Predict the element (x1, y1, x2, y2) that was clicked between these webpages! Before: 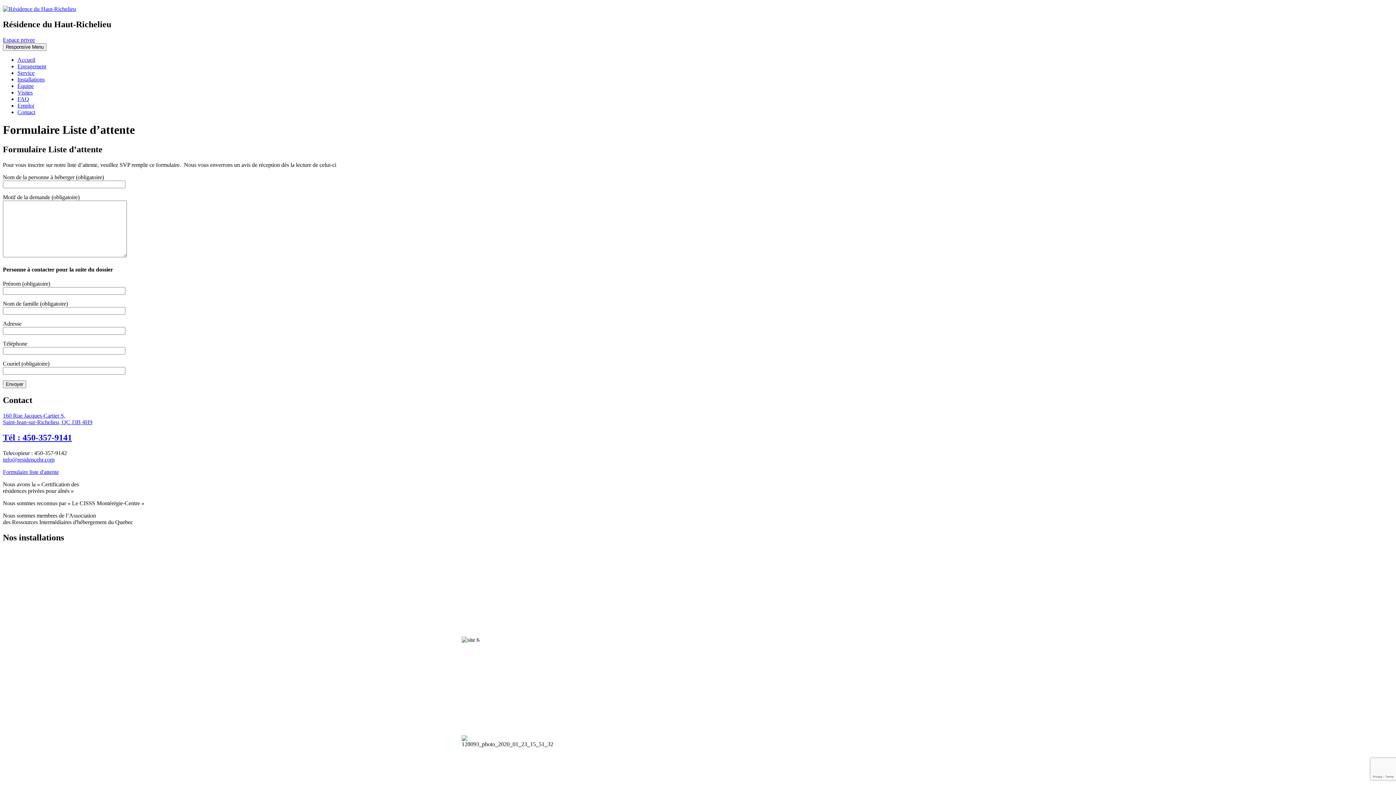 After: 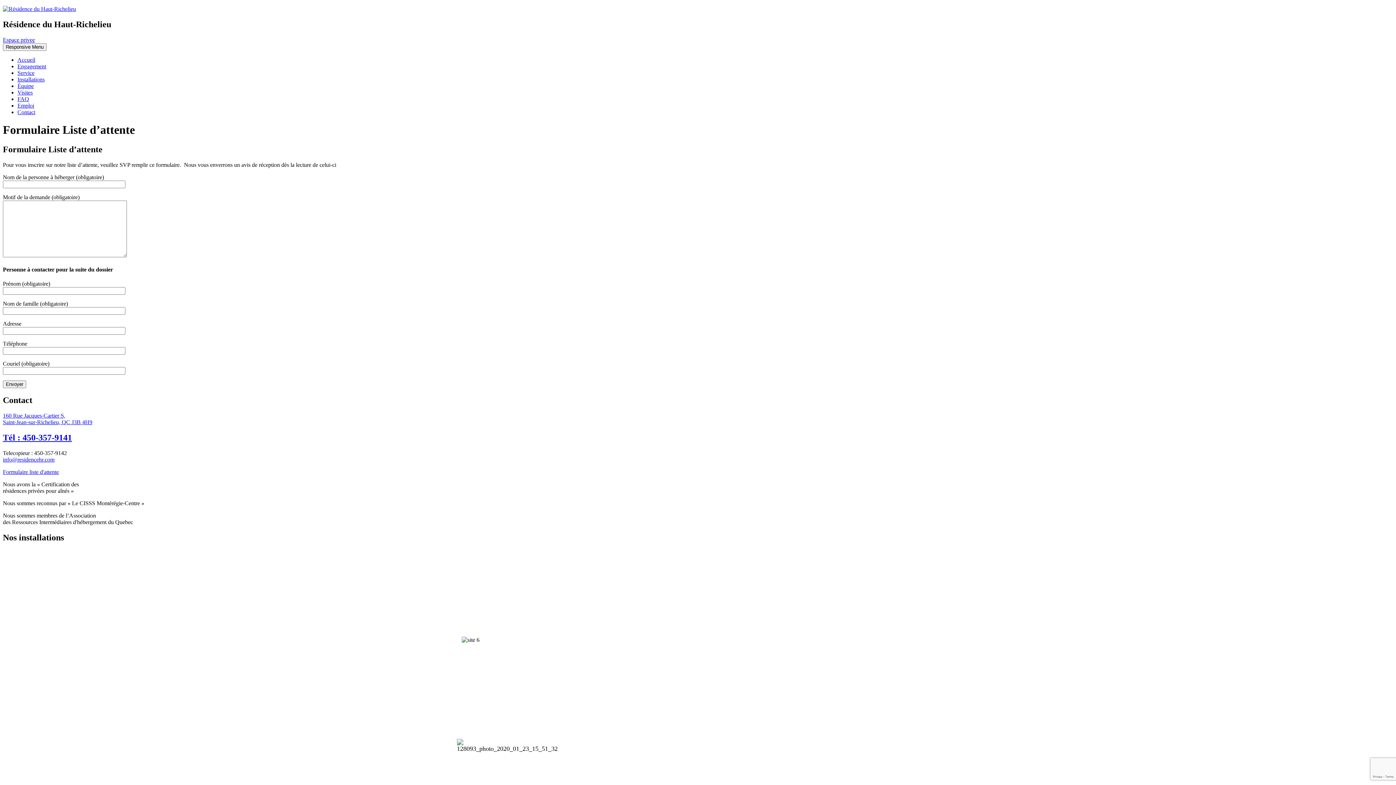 Action: bbox: (461, 650, 556, 747)